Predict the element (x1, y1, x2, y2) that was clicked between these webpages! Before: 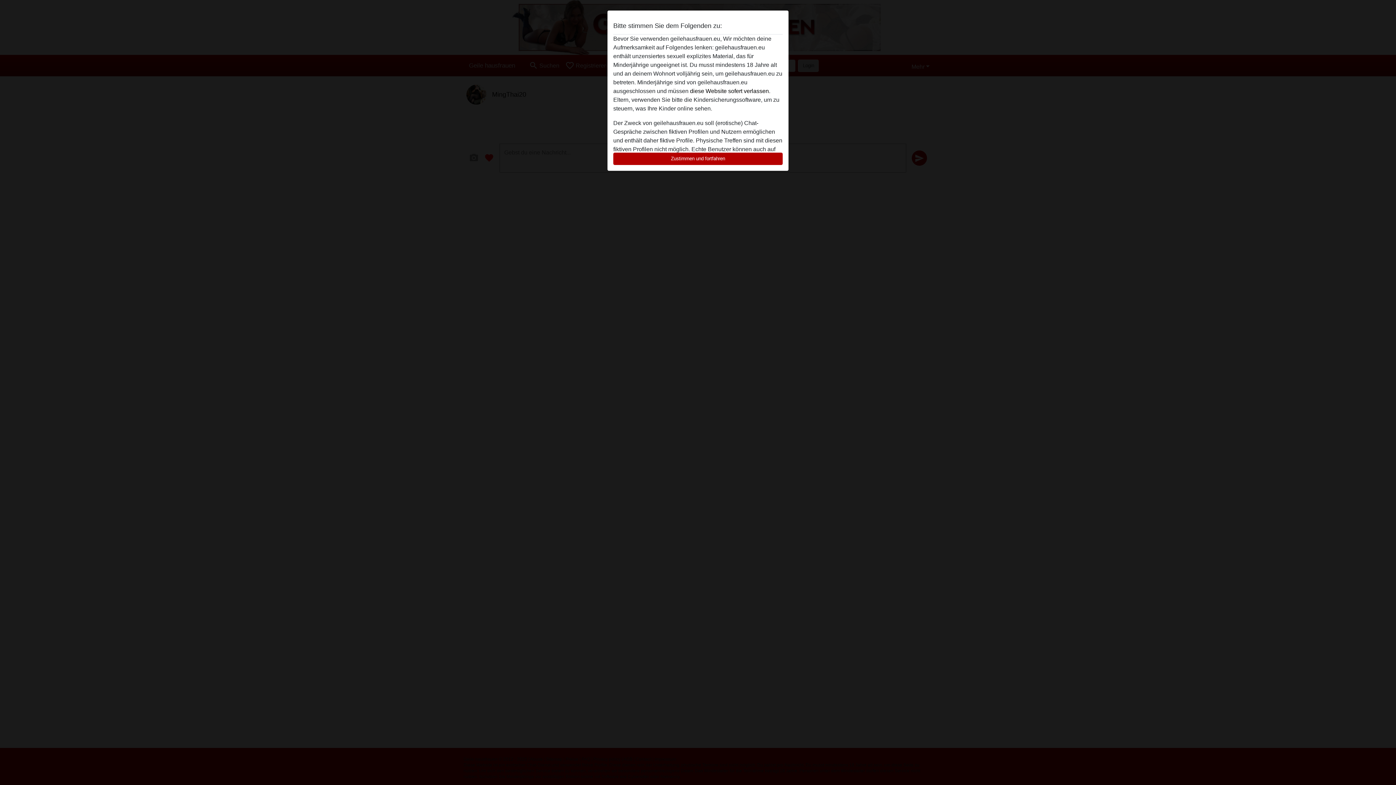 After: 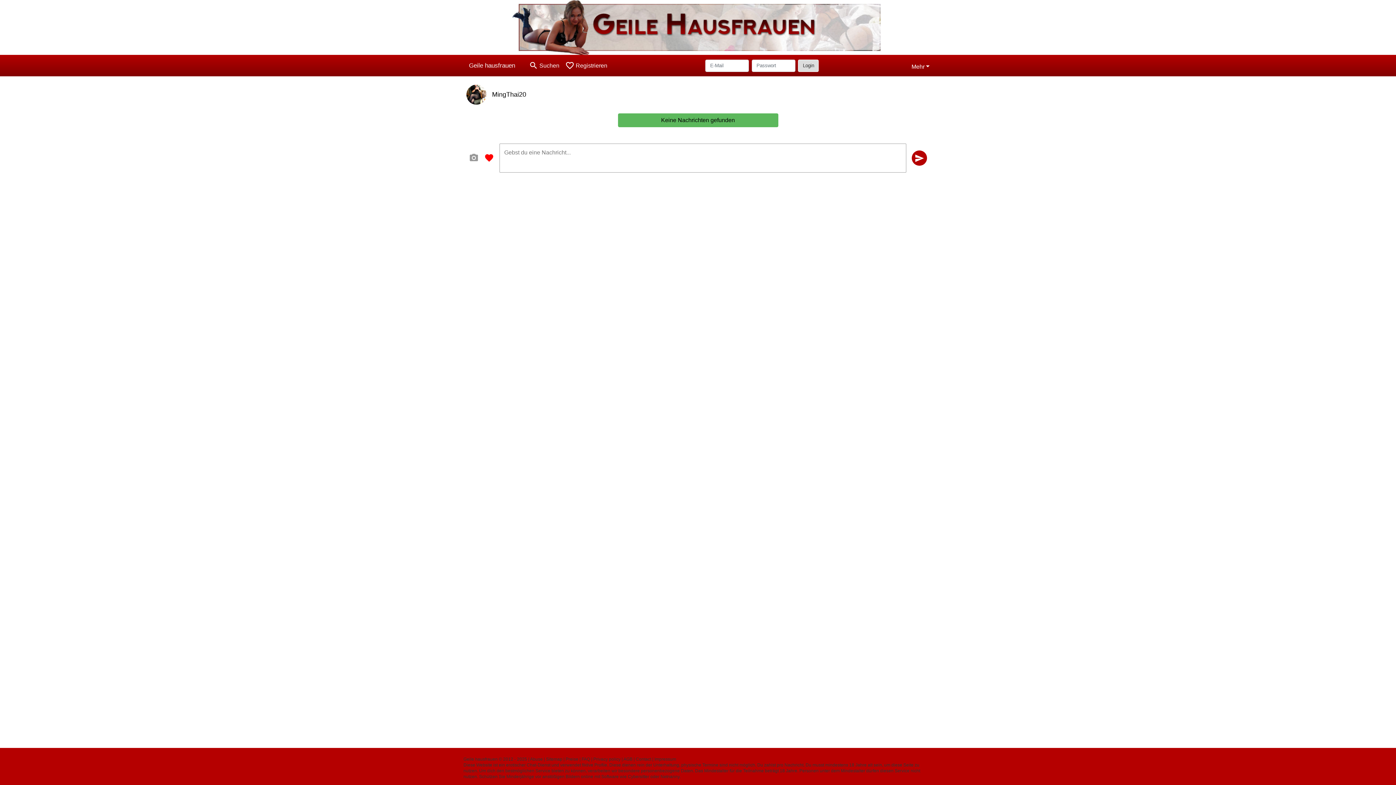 Action: label: Zustimmen und fortfahren bbox: (613, 152, 782, 165)